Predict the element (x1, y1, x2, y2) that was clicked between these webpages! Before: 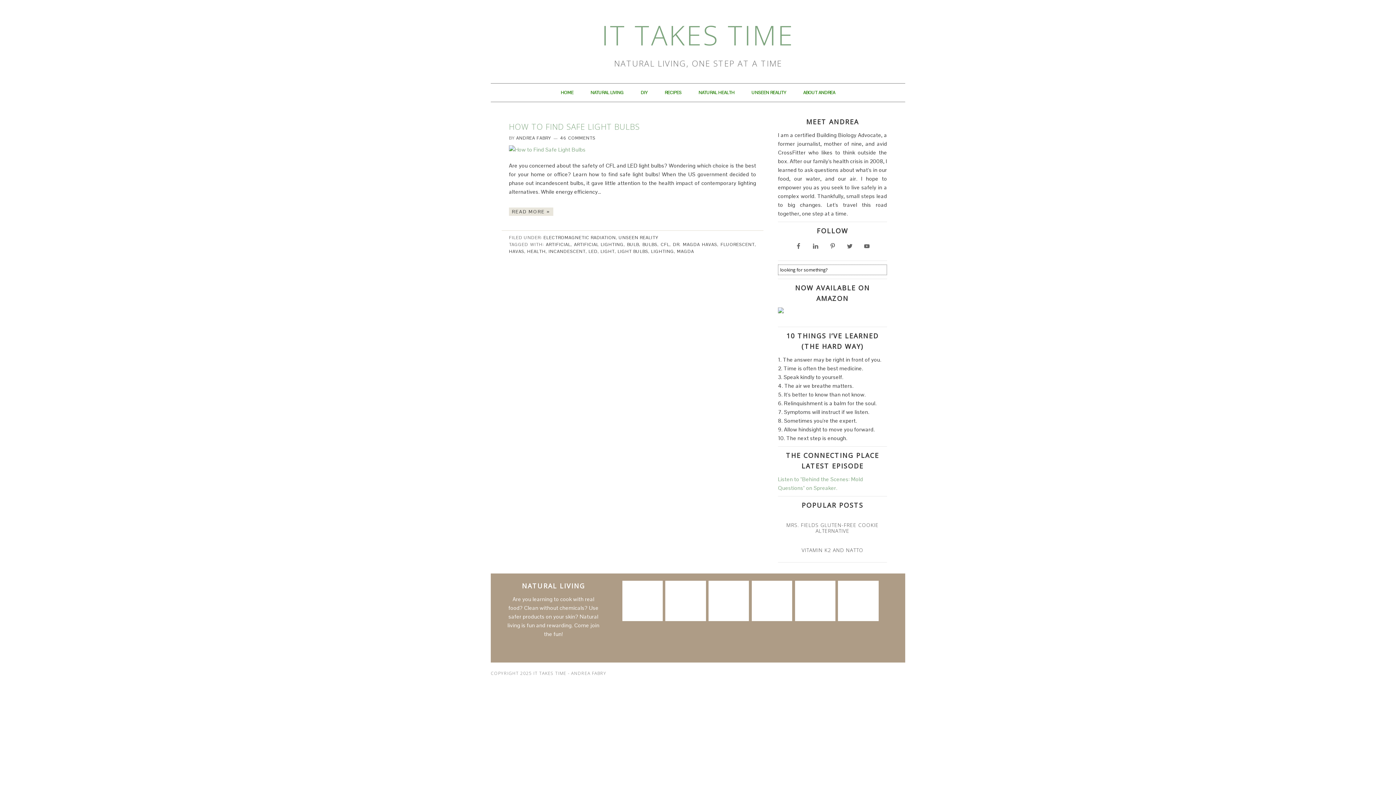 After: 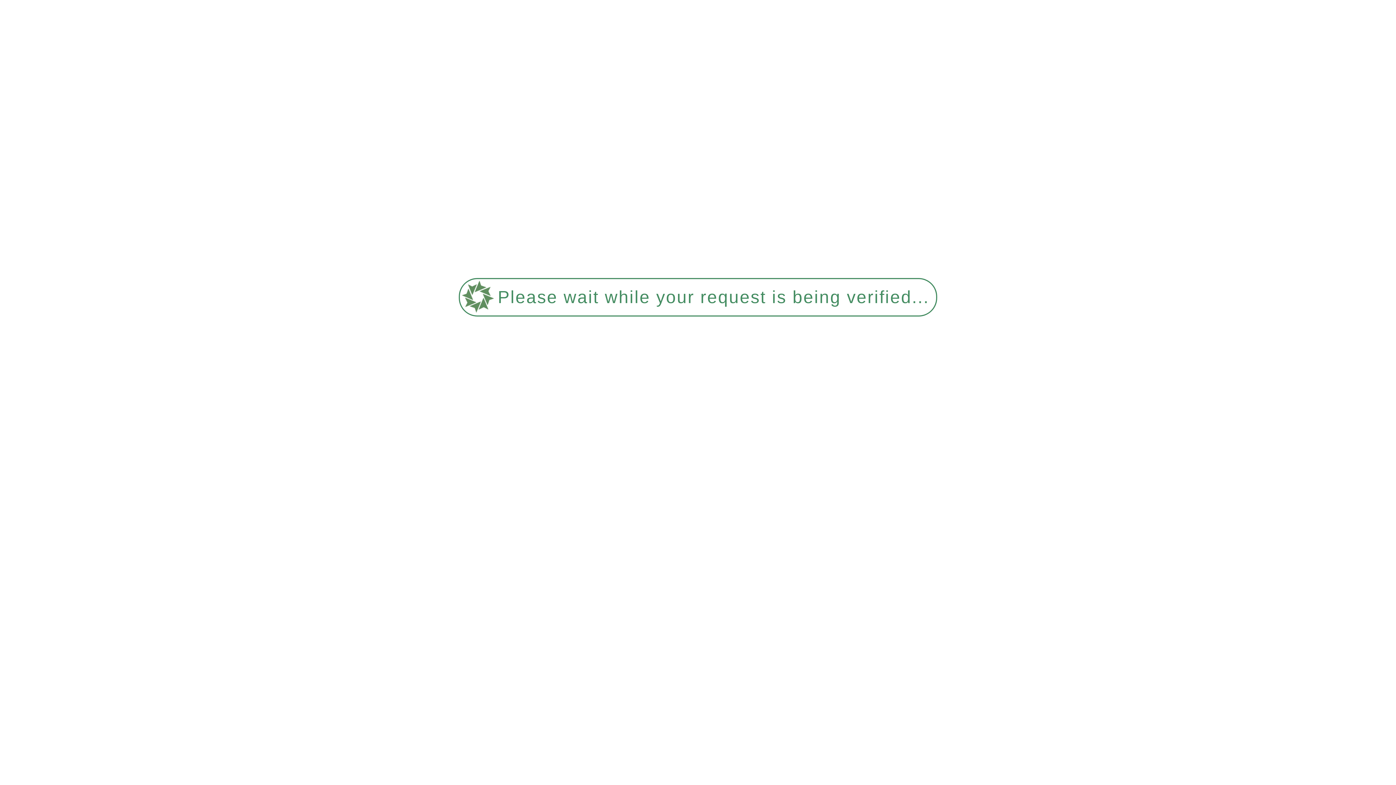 Action: bbox: (548, 248, 585, 254) label: INCANDESCENT